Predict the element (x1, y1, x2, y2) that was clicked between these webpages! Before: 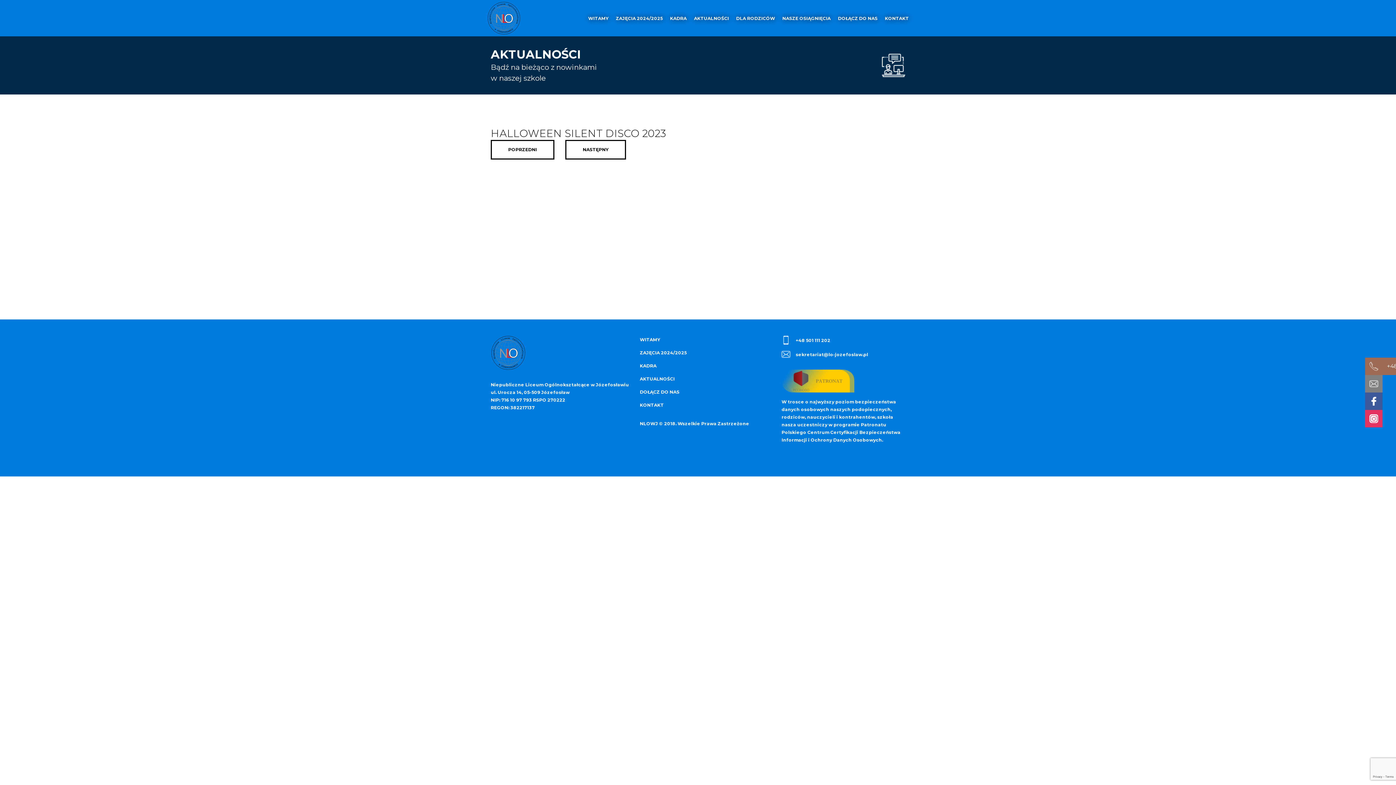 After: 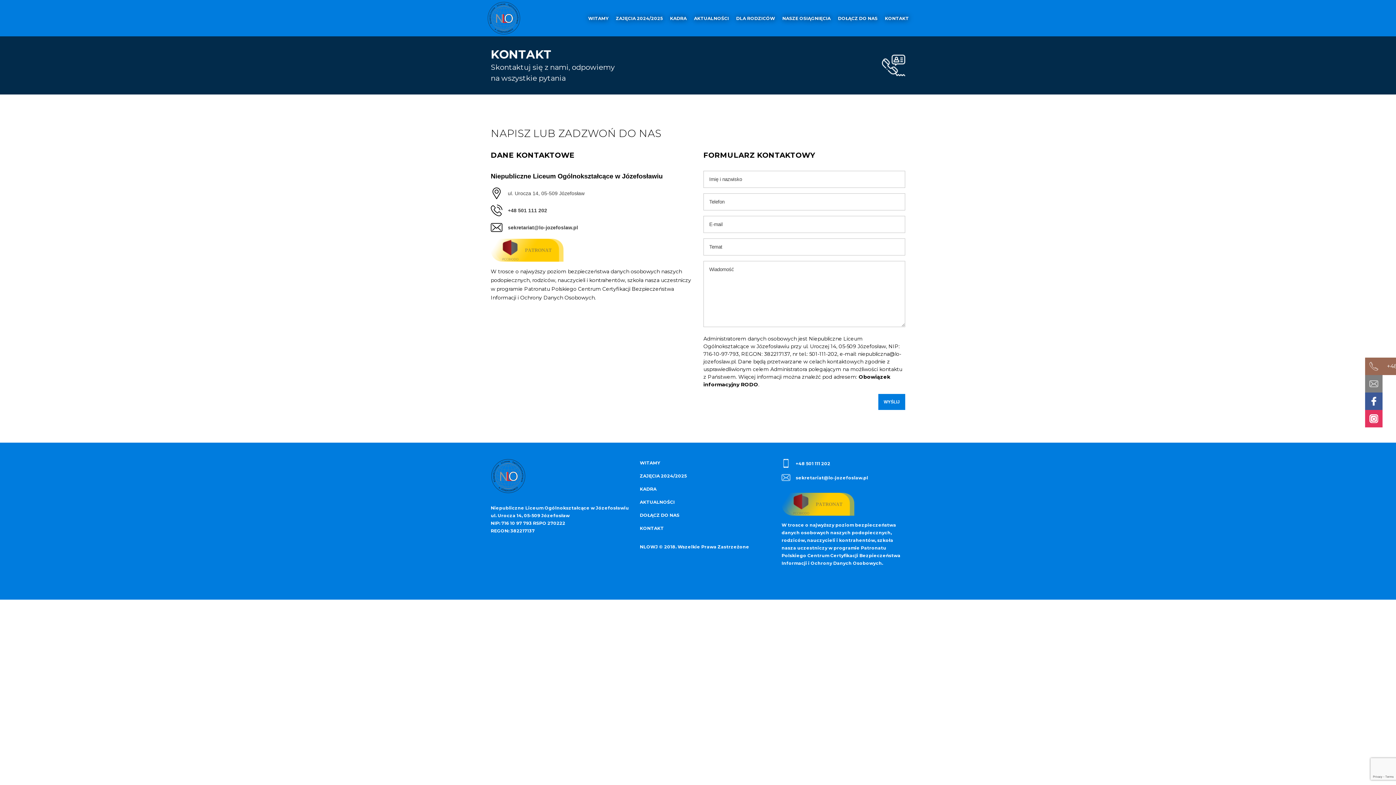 Action: bbox: (885, 15, 909, 21) label: KONTAKT